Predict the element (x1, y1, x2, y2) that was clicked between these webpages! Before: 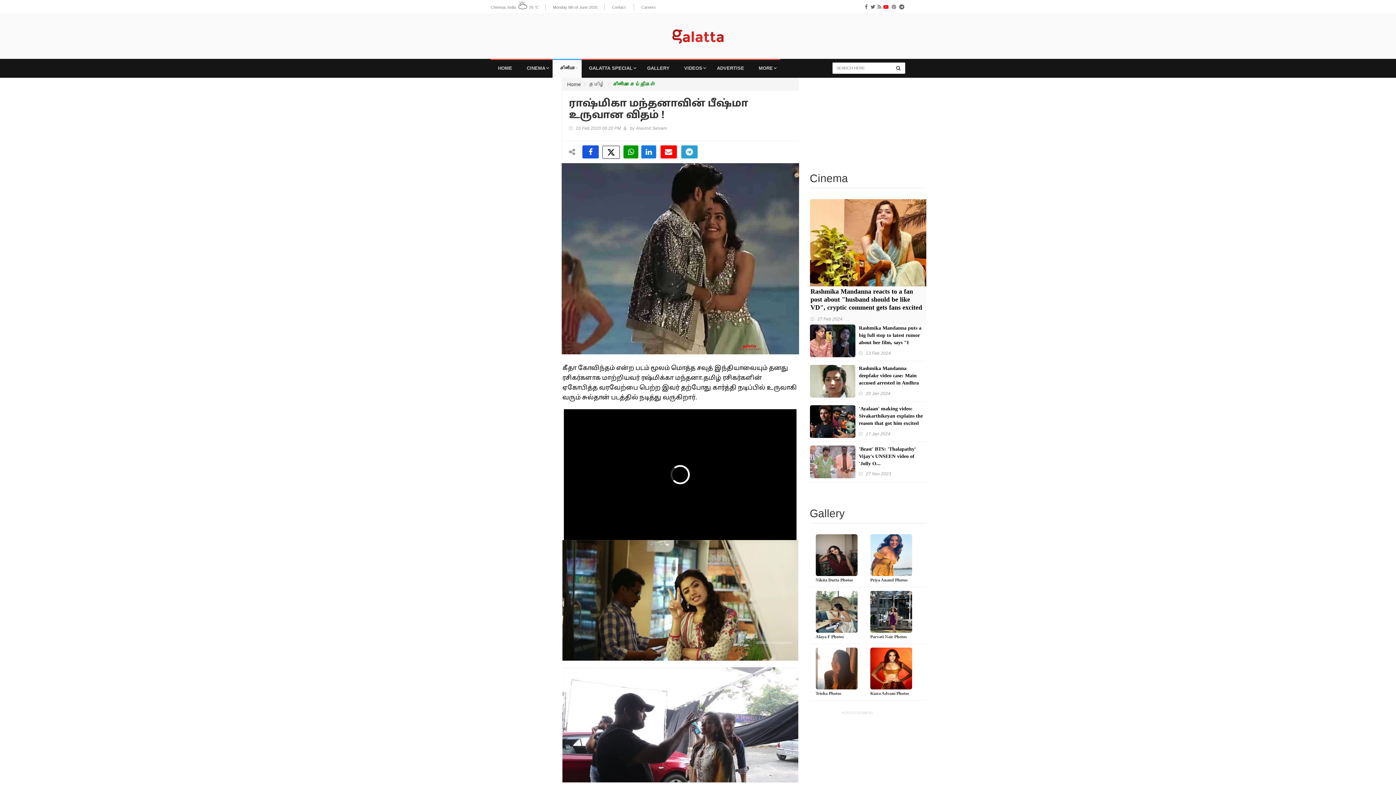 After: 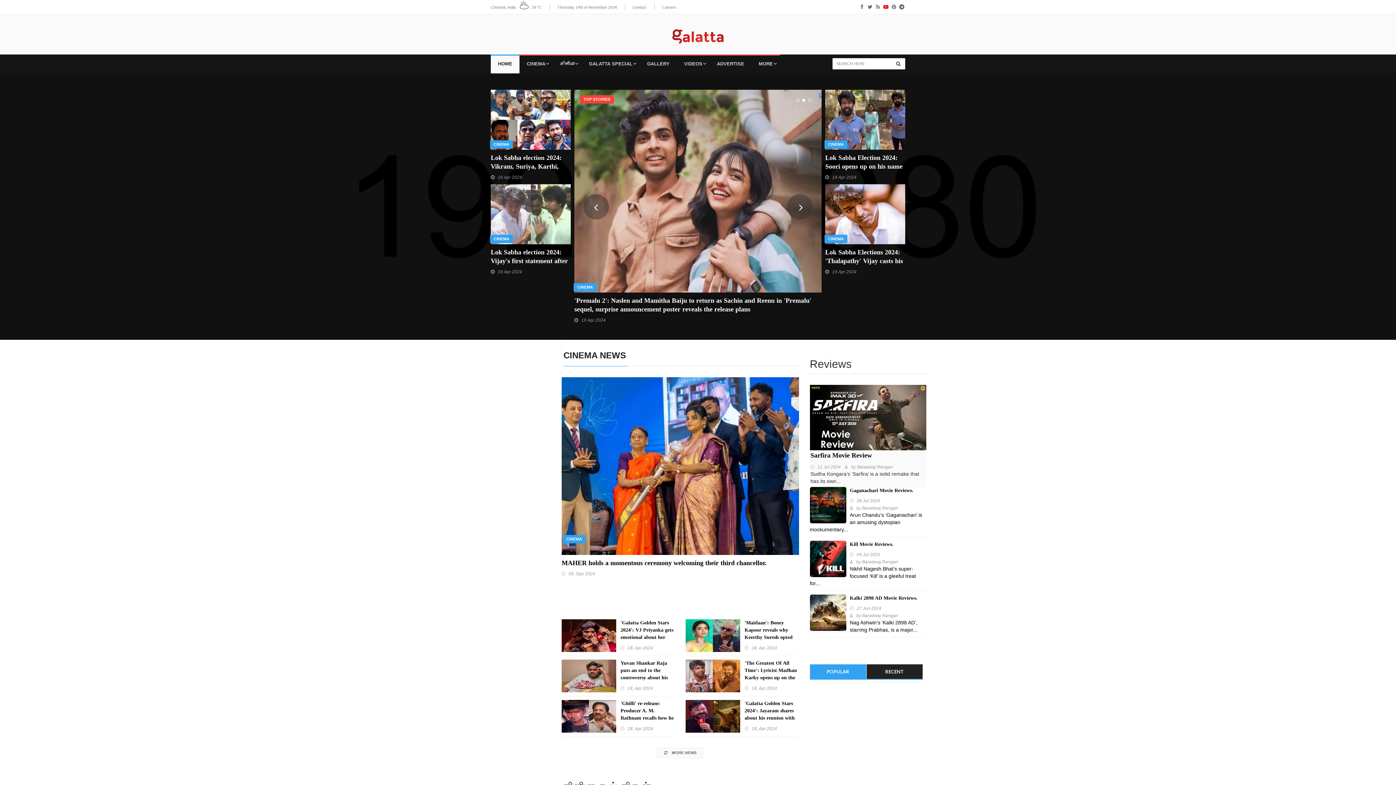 Action: bbox: (672, 14, 724, 48)